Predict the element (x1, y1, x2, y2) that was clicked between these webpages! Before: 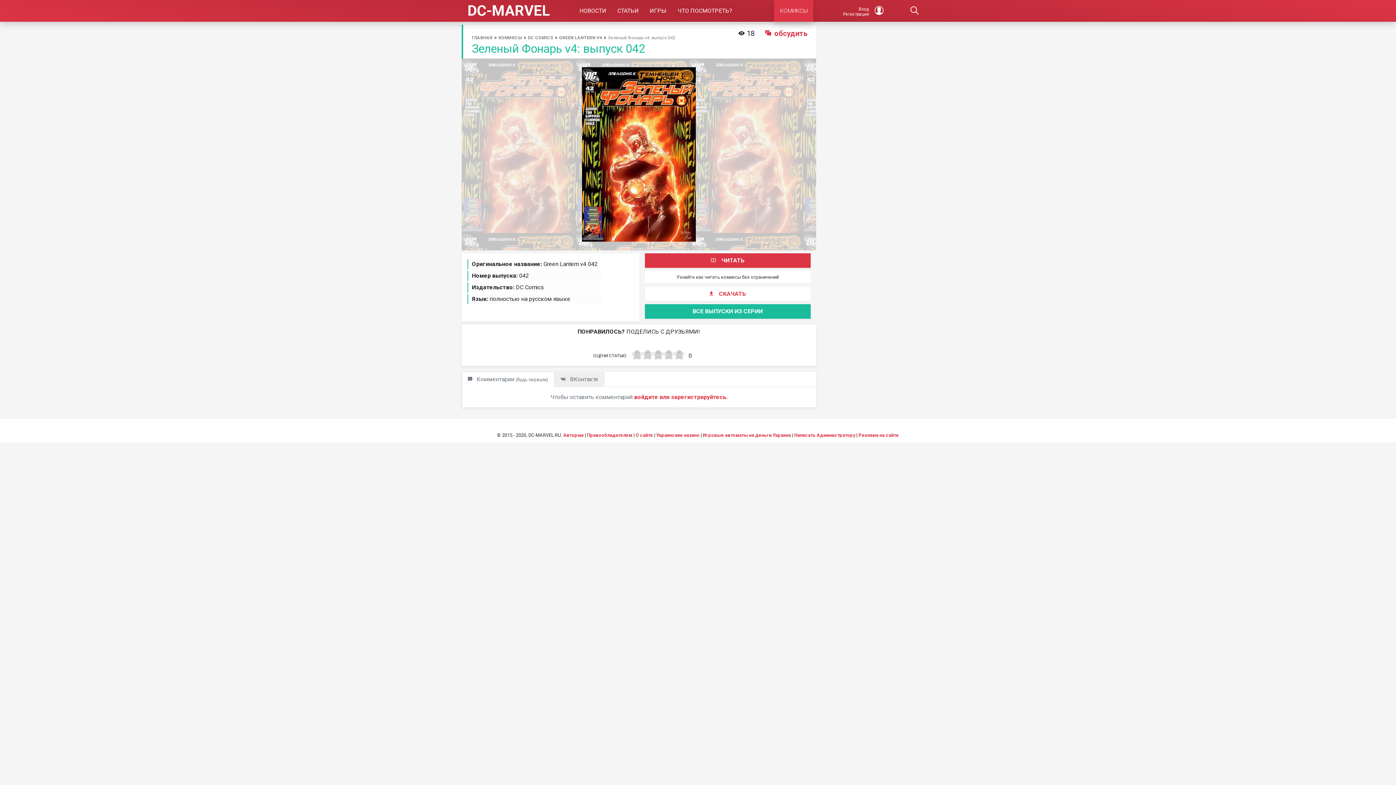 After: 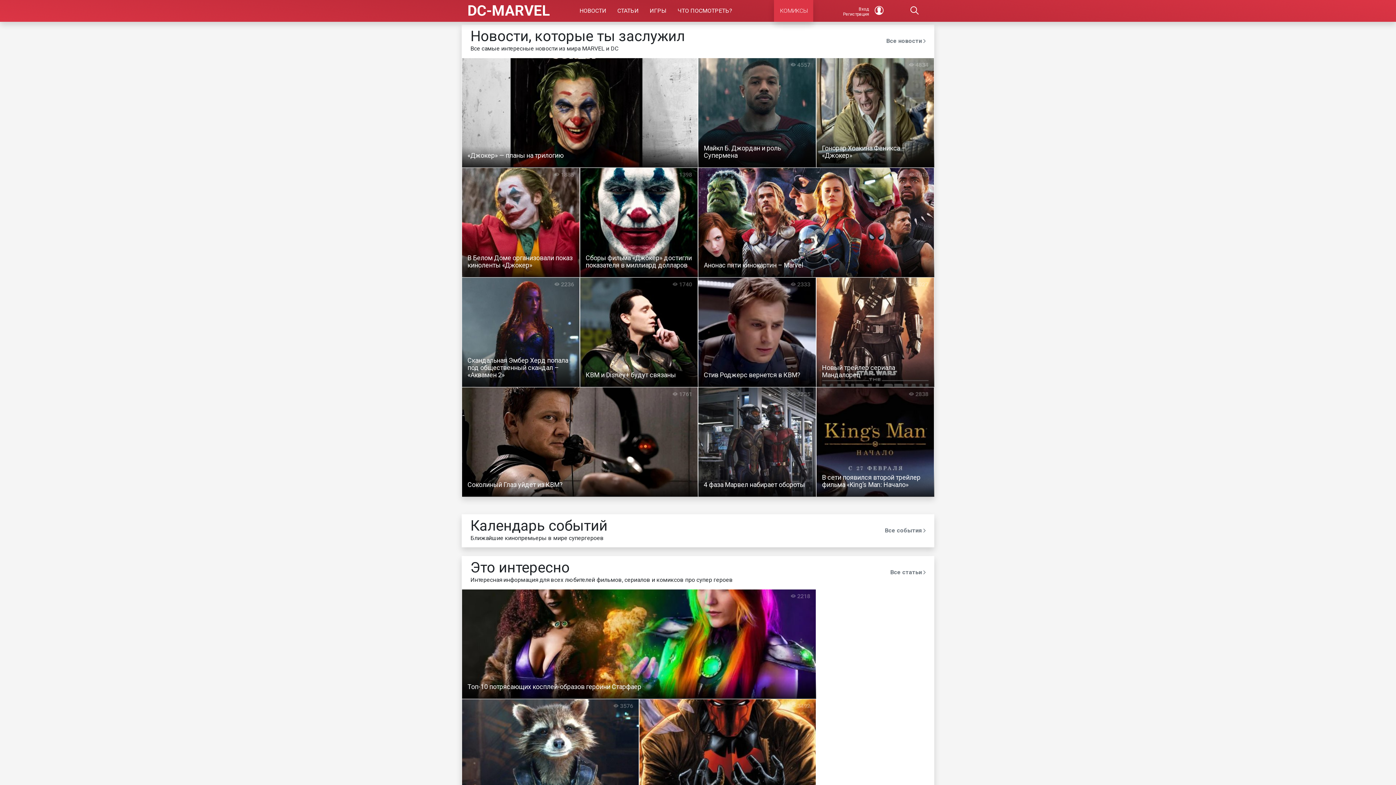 Action: bbox: (672, 0, 737, 21) label: ЧТО ПОСМОТРЕТЬ?